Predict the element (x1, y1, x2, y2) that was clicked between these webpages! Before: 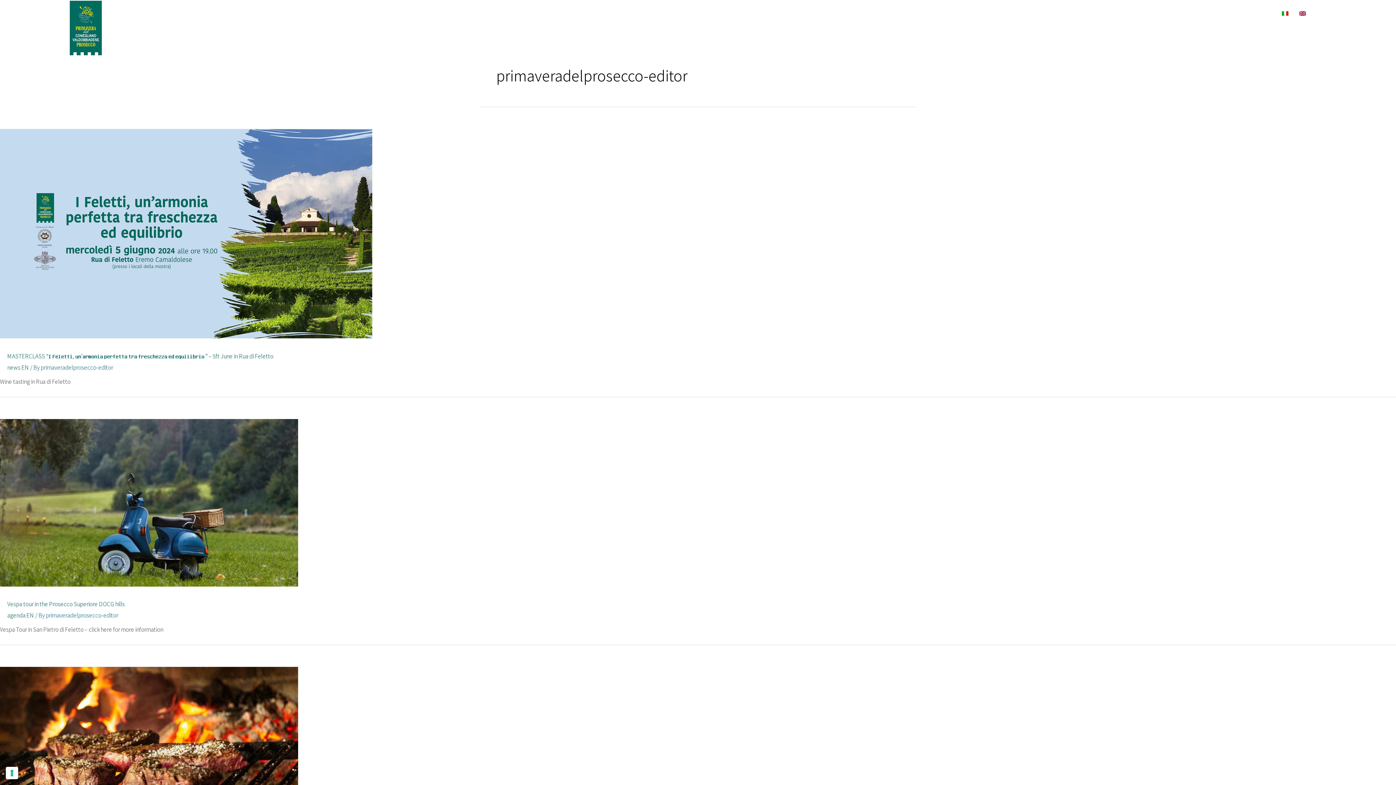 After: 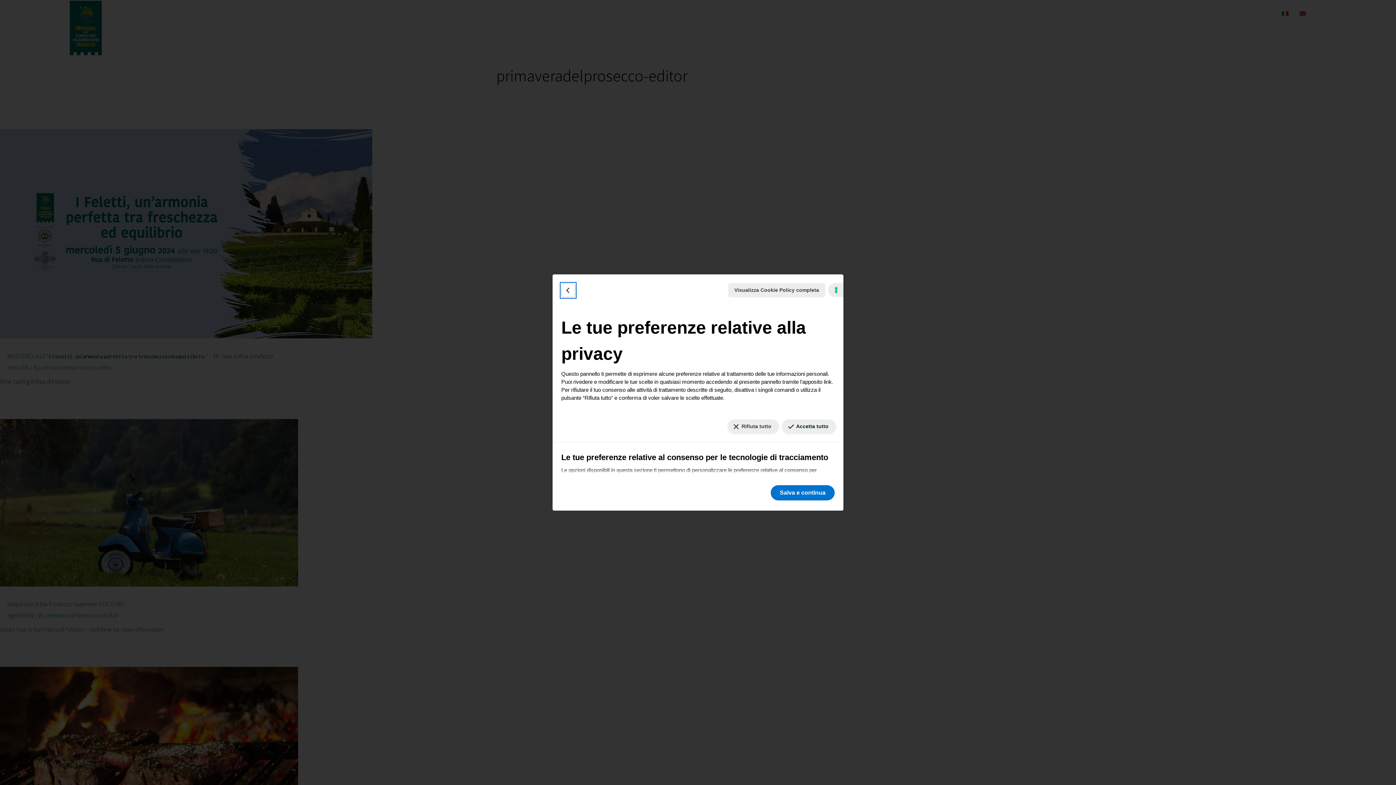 Action: bbox: (5, 767, 18, 779) label: Le tue preferenze relative al consenso per le tecnologie di tracciamento